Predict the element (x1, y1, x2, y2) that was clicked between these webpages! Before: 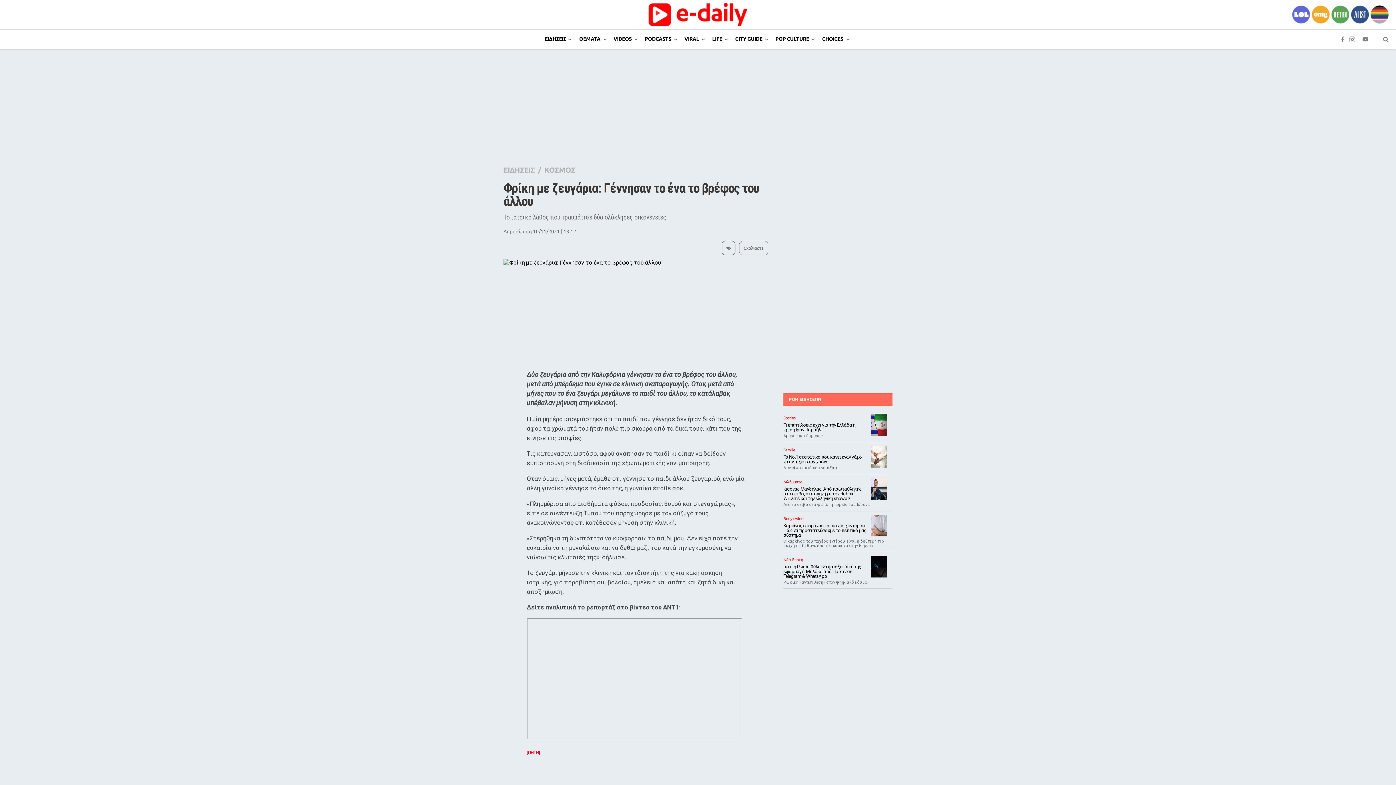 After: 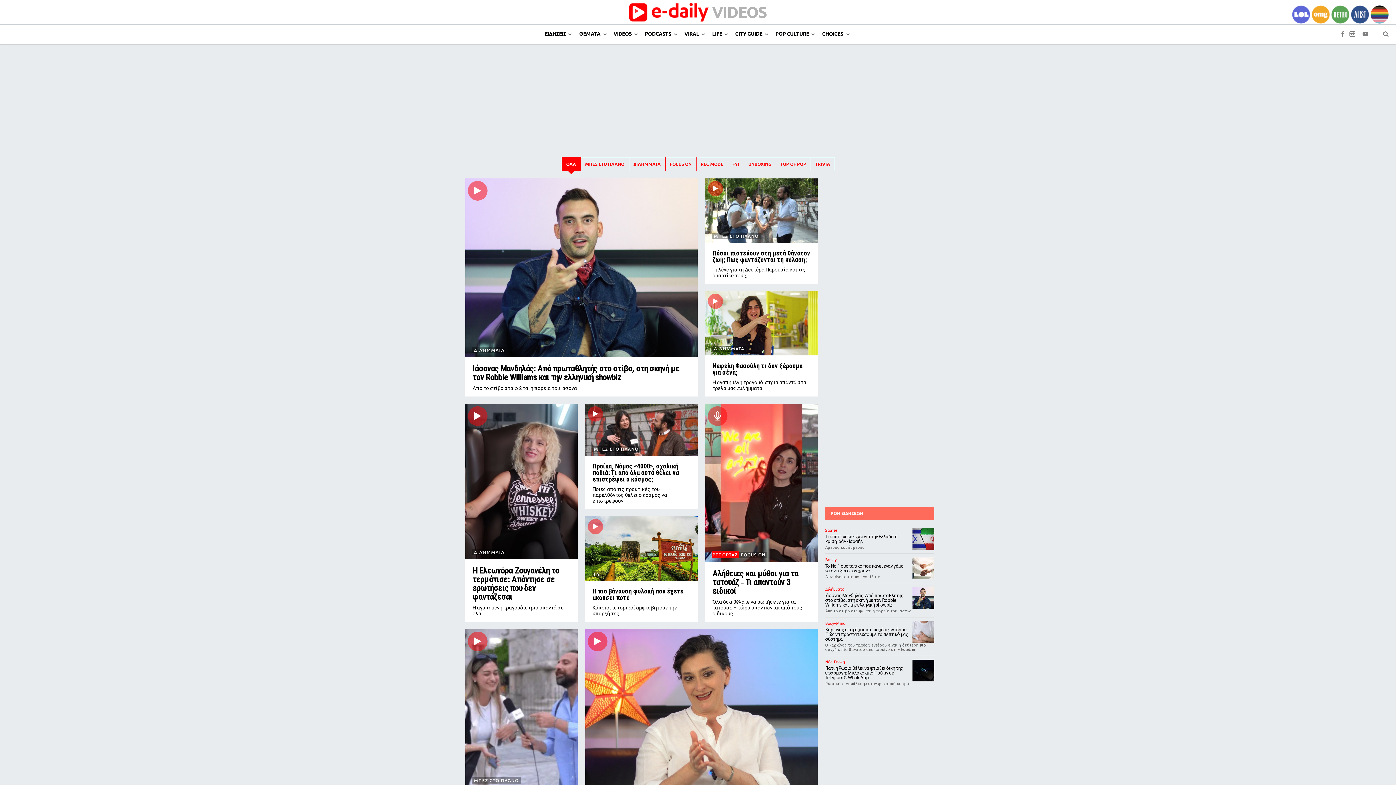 Action: label: VIDEOS bbox: (611, 29, 638, 49)